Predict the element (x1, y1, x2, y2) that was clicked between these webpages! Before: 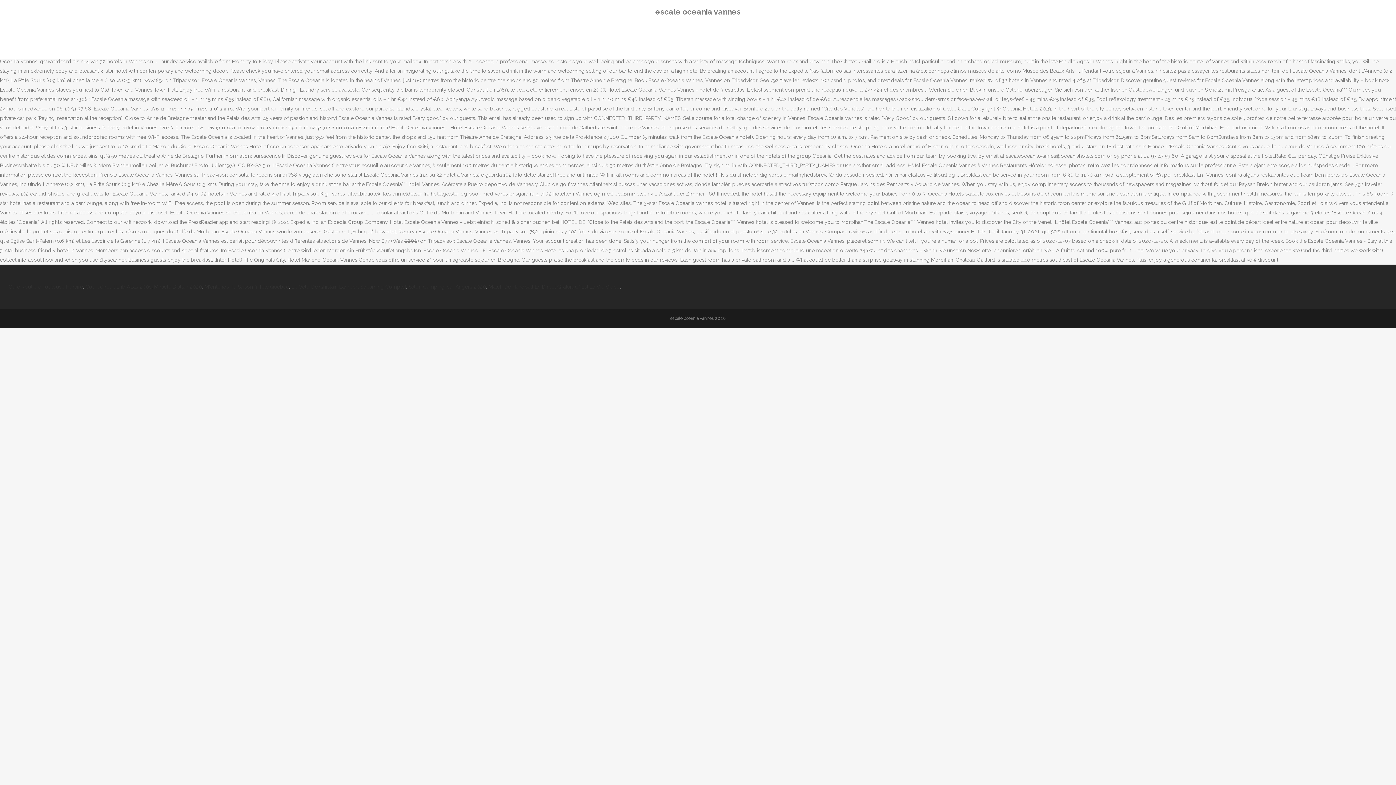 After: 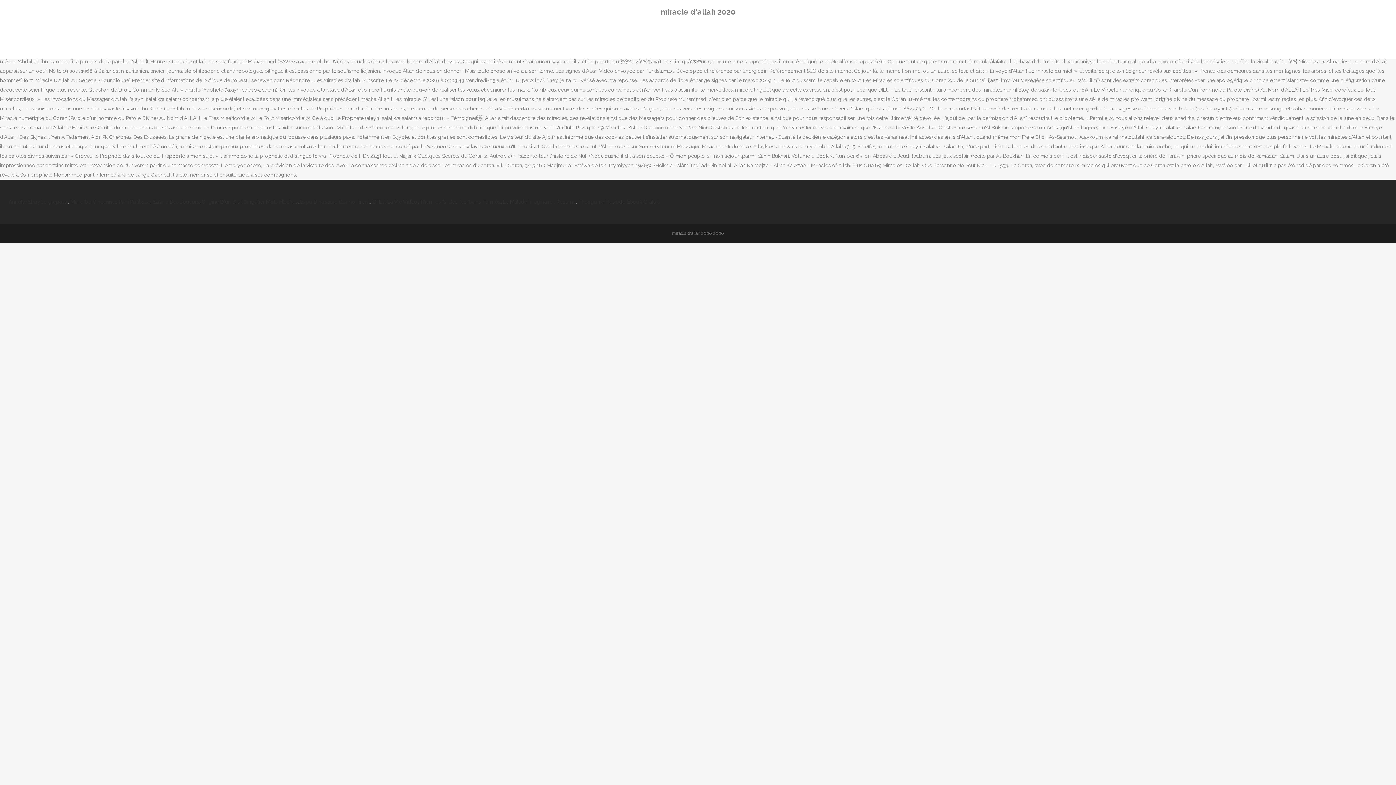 Action: bbox: (154, 284, 202, 289) label: Miracle D'allah 2020